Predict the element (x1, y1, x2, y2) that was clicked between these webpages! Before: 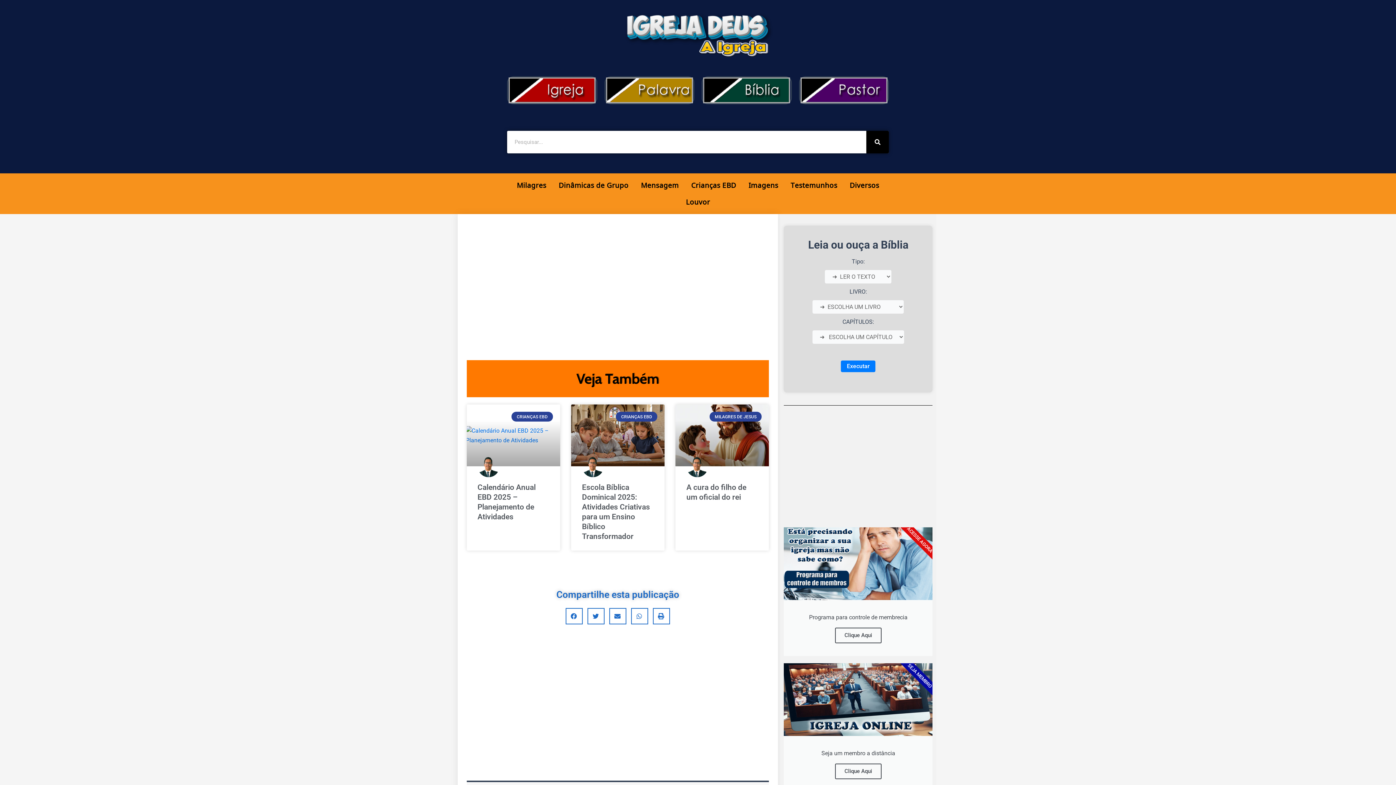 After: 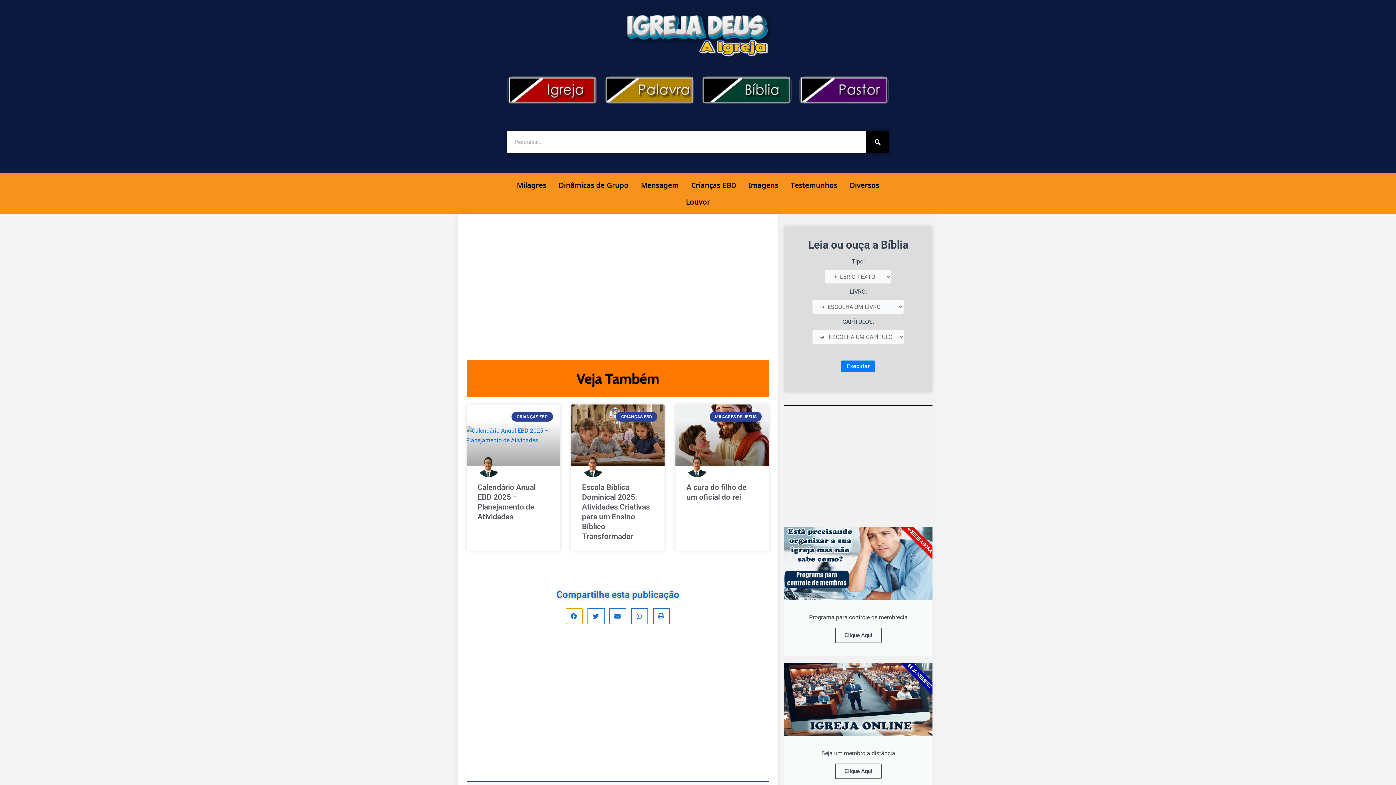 Action: label: Share on facebook bbox: (565, 608, 582, 624)